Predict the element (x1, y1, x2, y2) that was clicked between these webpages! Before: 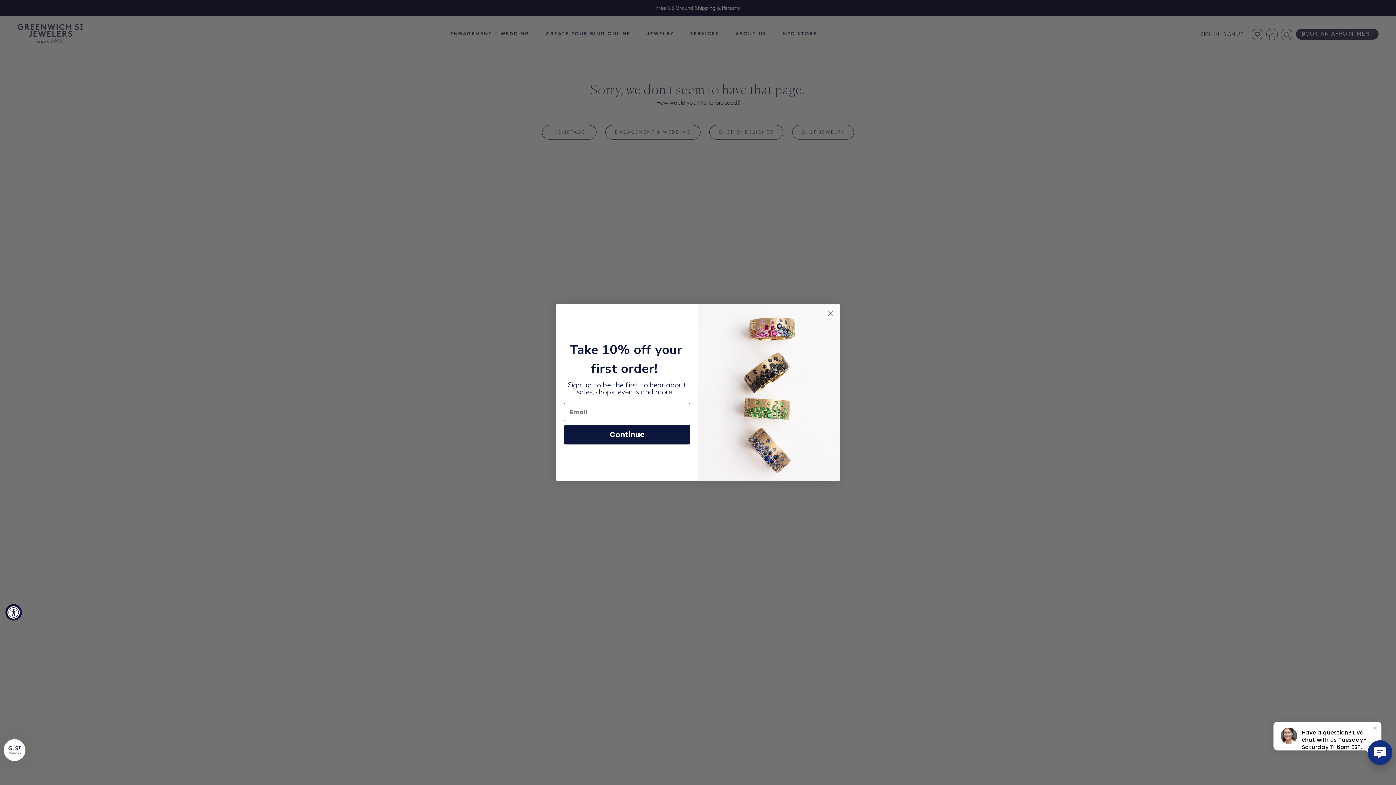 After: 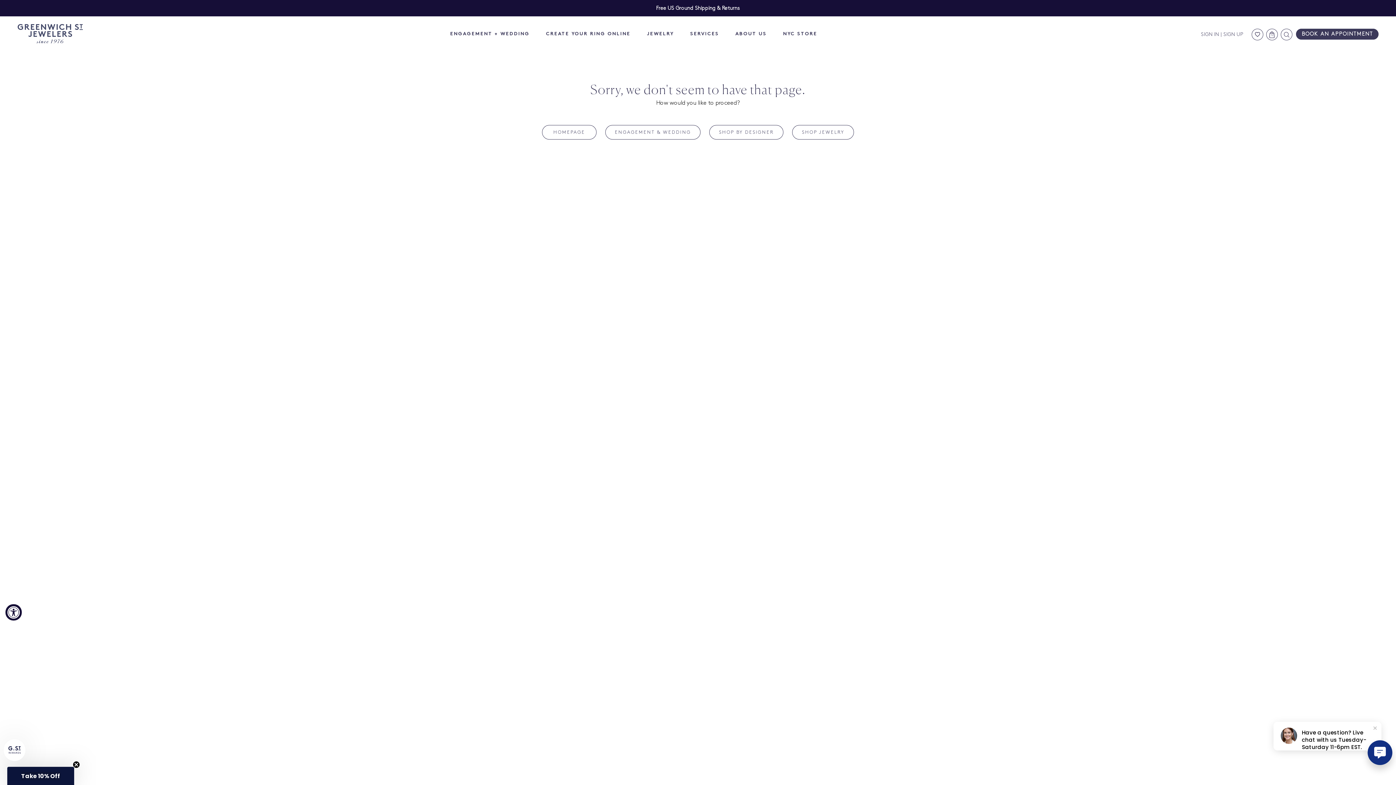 Action: bbox: (824, 307, 837, 319) label: Close dialog